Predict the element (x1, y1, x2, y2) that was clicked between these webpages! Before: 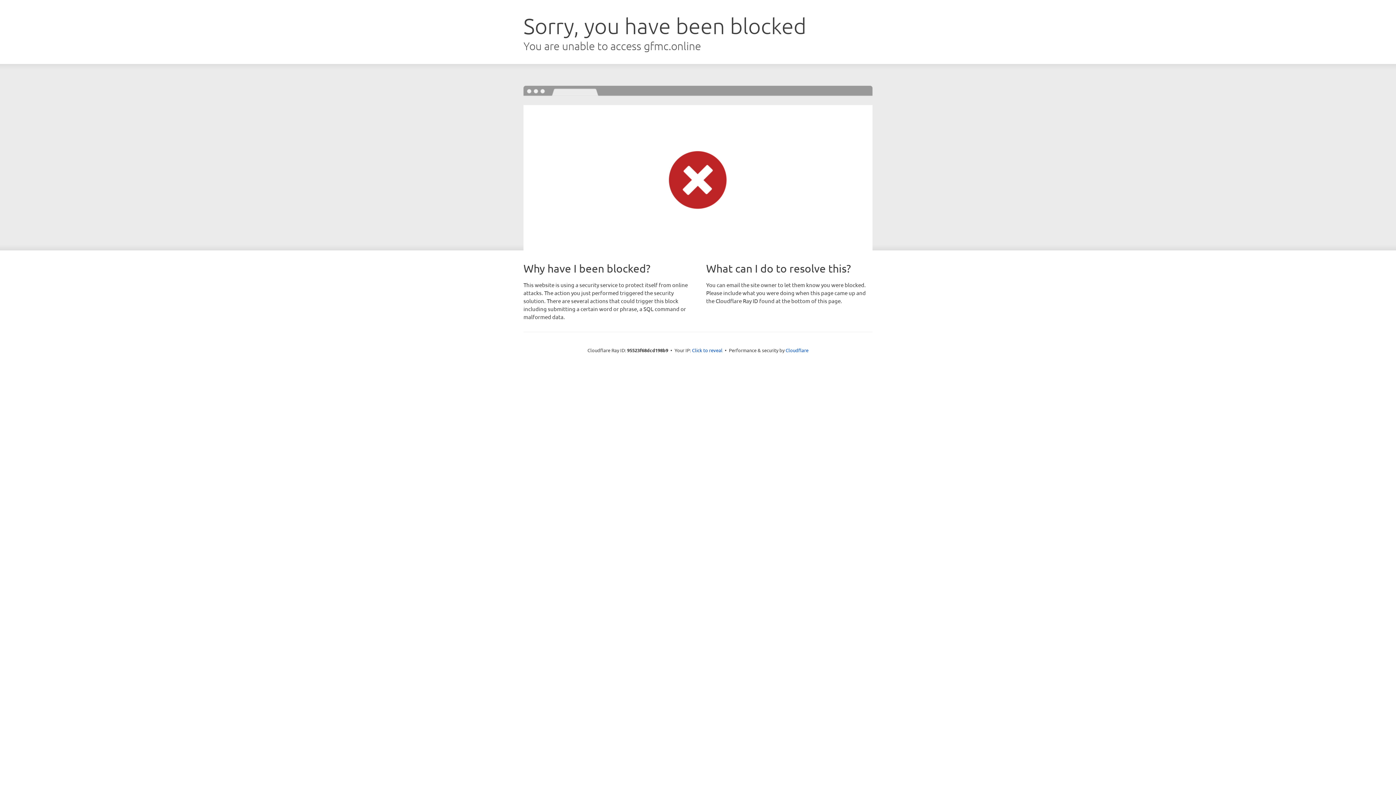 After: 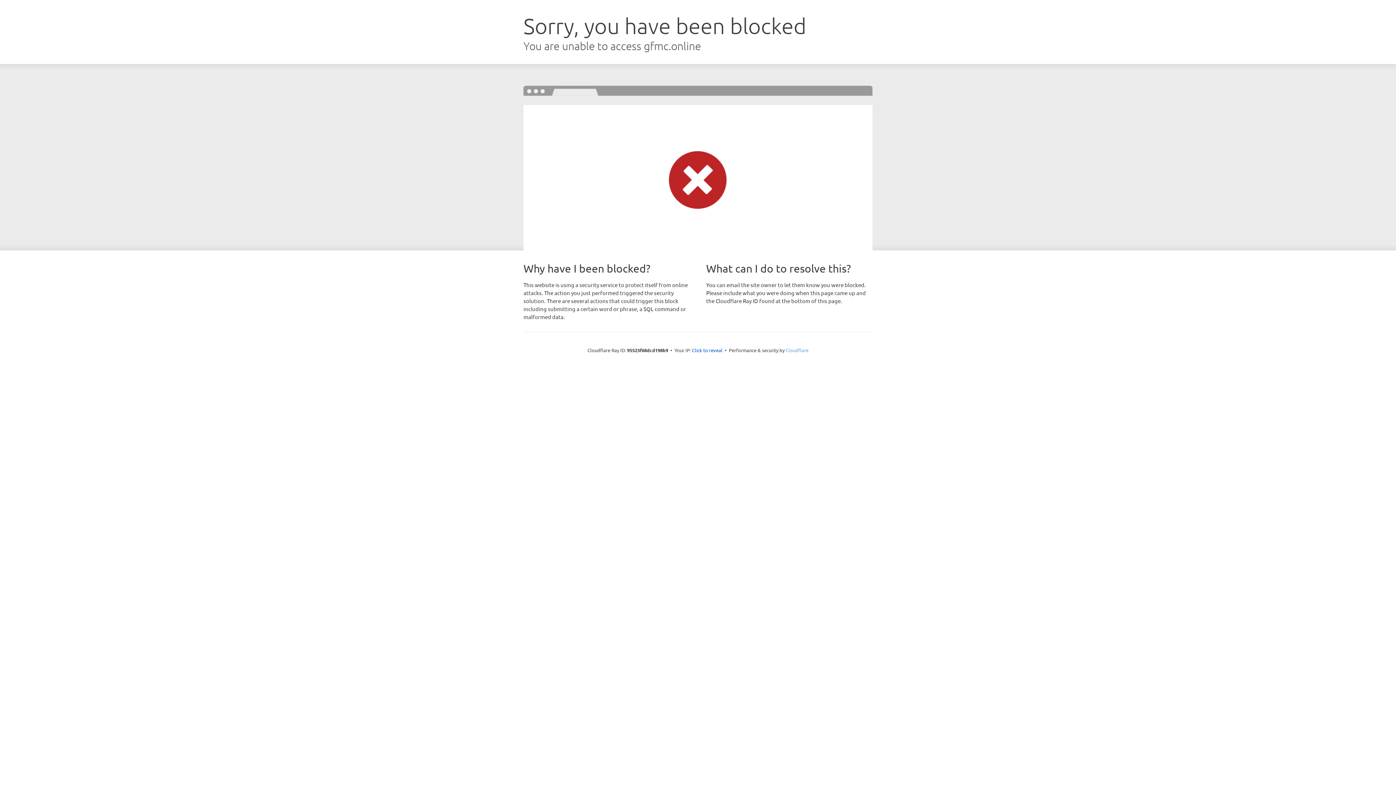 Action: label: Cloudflare bbox: (785, 347, 808, 353)